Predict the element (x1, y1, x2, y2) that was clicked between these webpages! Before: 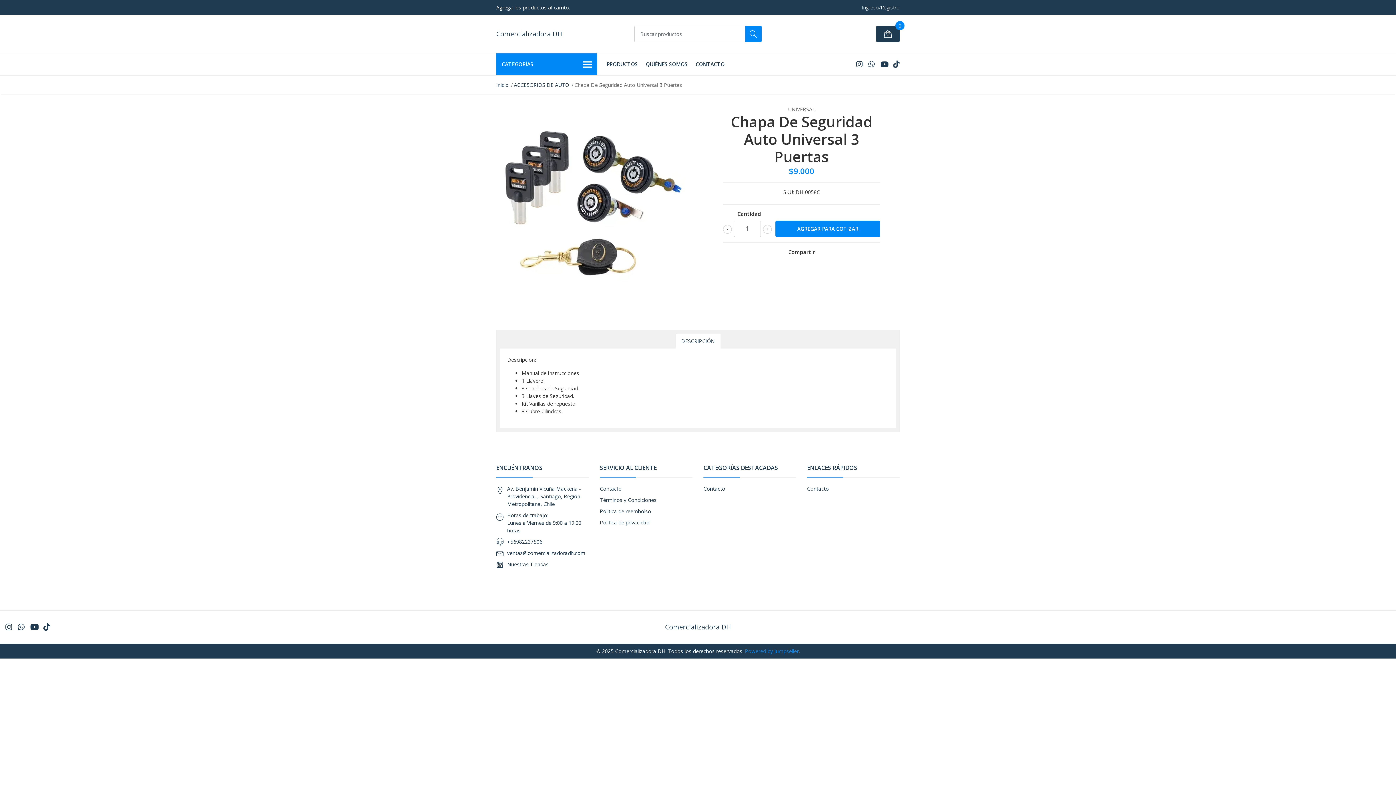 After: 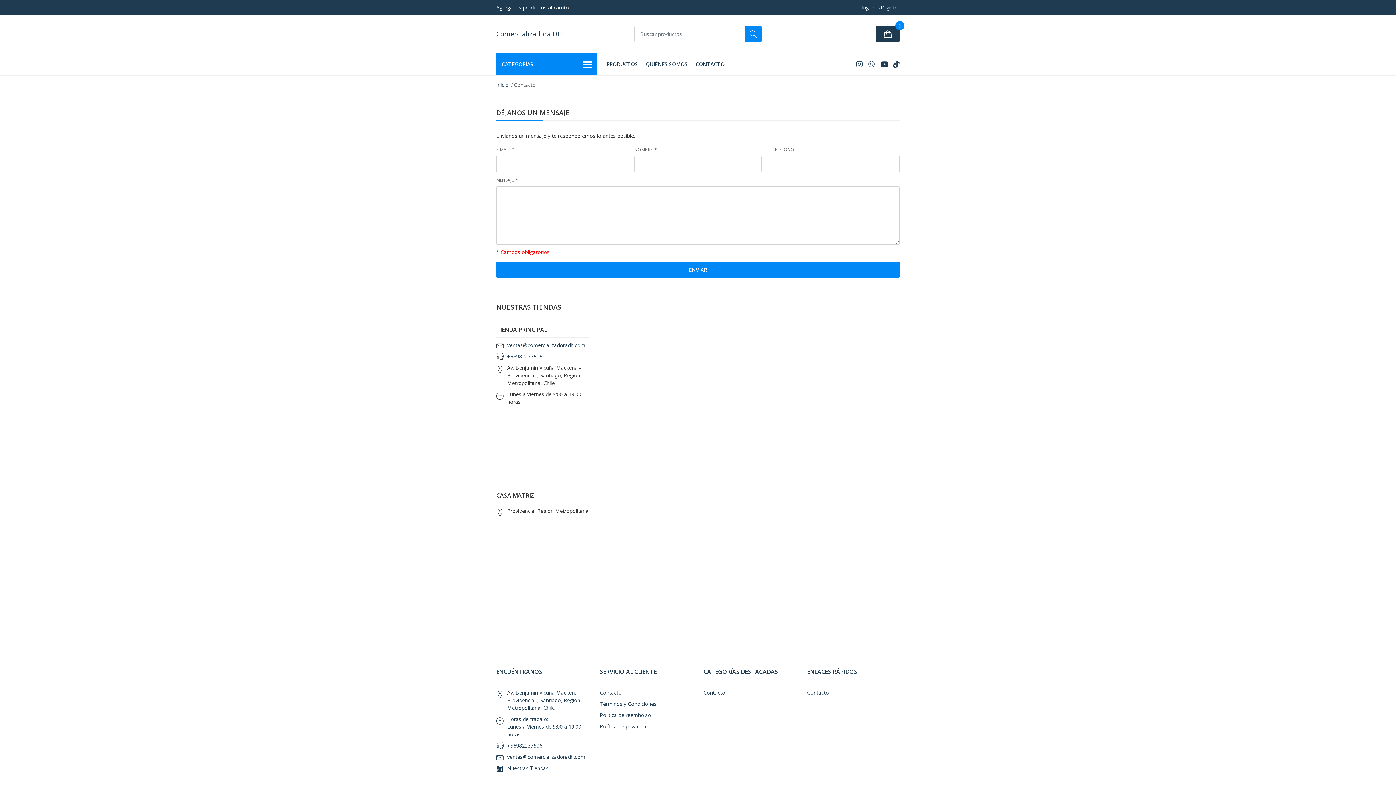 Action: bbox: (703, 485, 725, 492) label: Contacto